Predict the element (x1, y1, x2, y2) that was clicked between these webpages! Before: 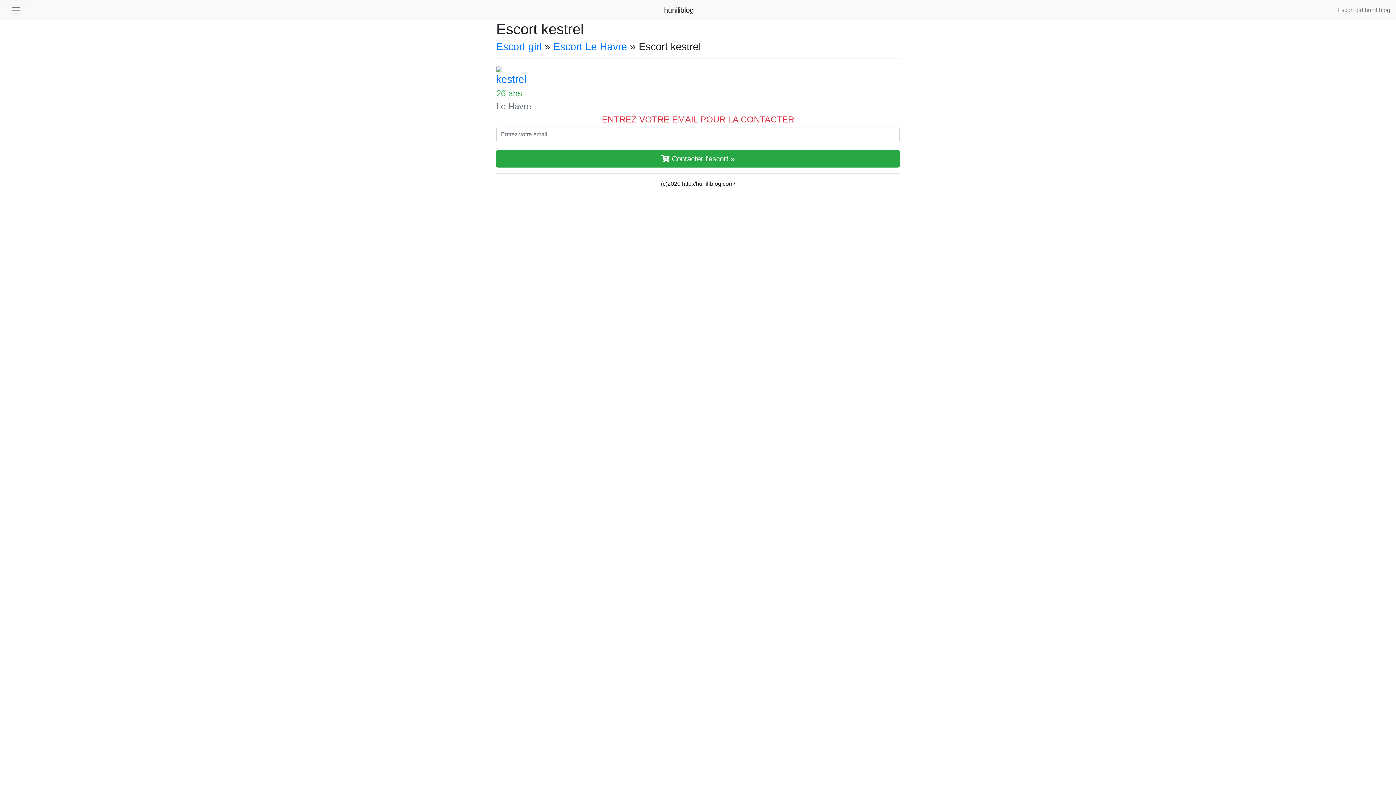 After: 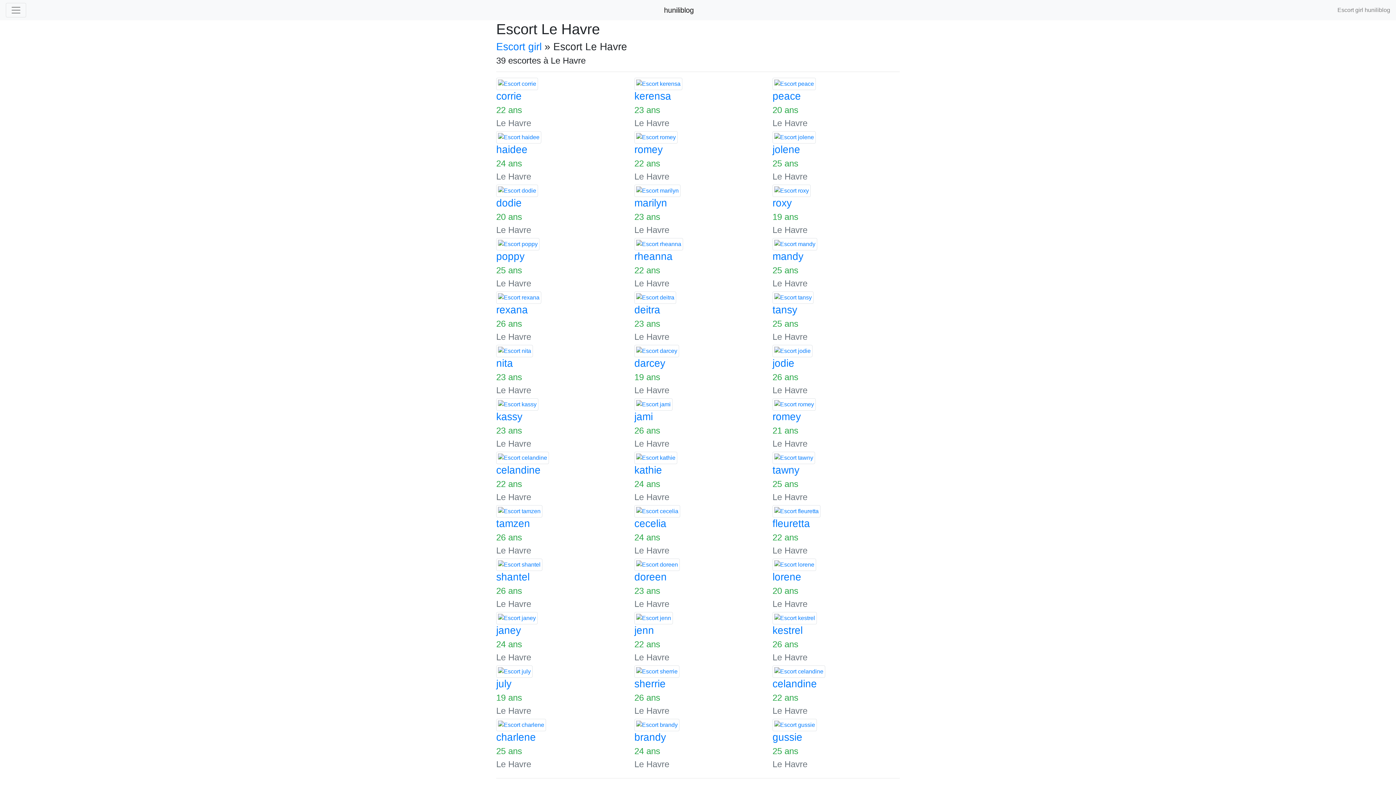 Action: bbox: (496, 73, 900, 85) label: kestrel